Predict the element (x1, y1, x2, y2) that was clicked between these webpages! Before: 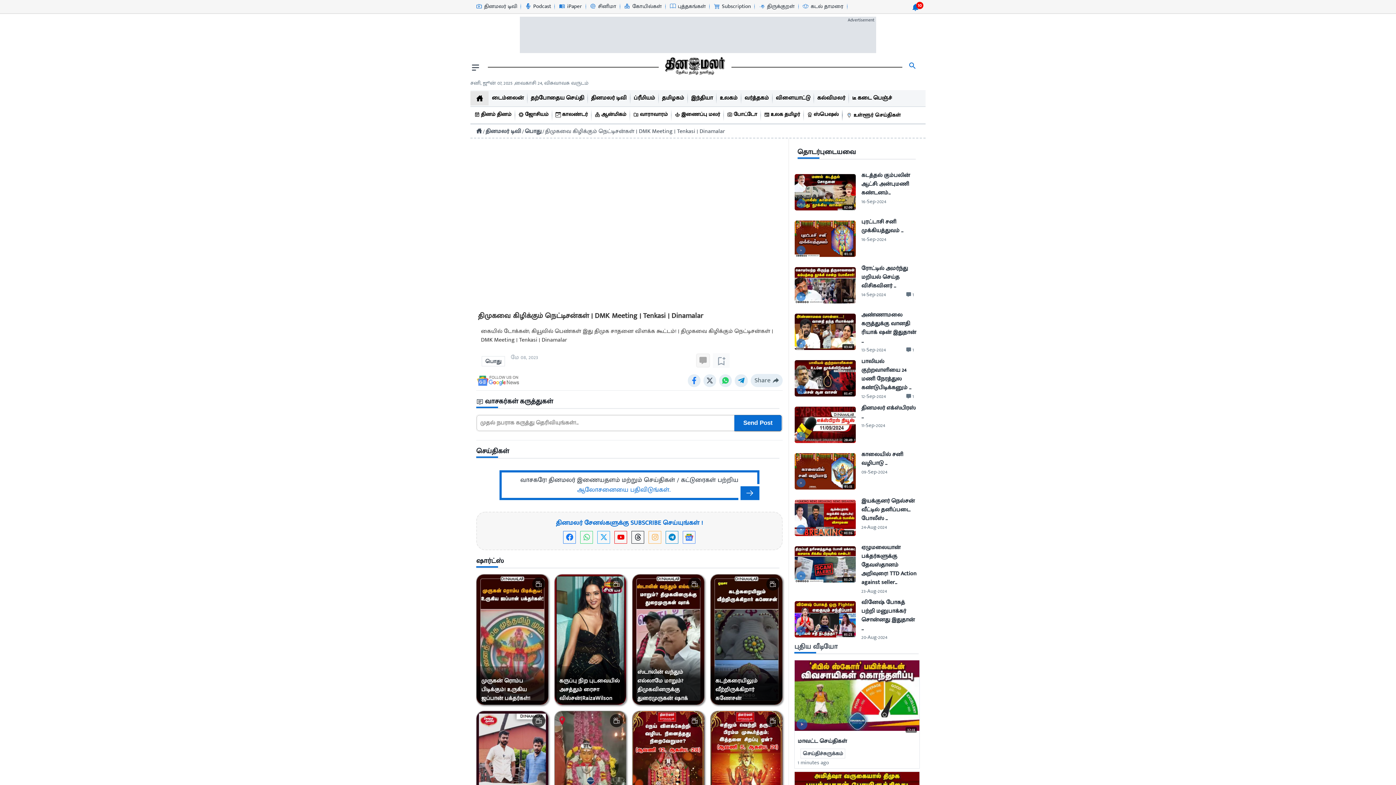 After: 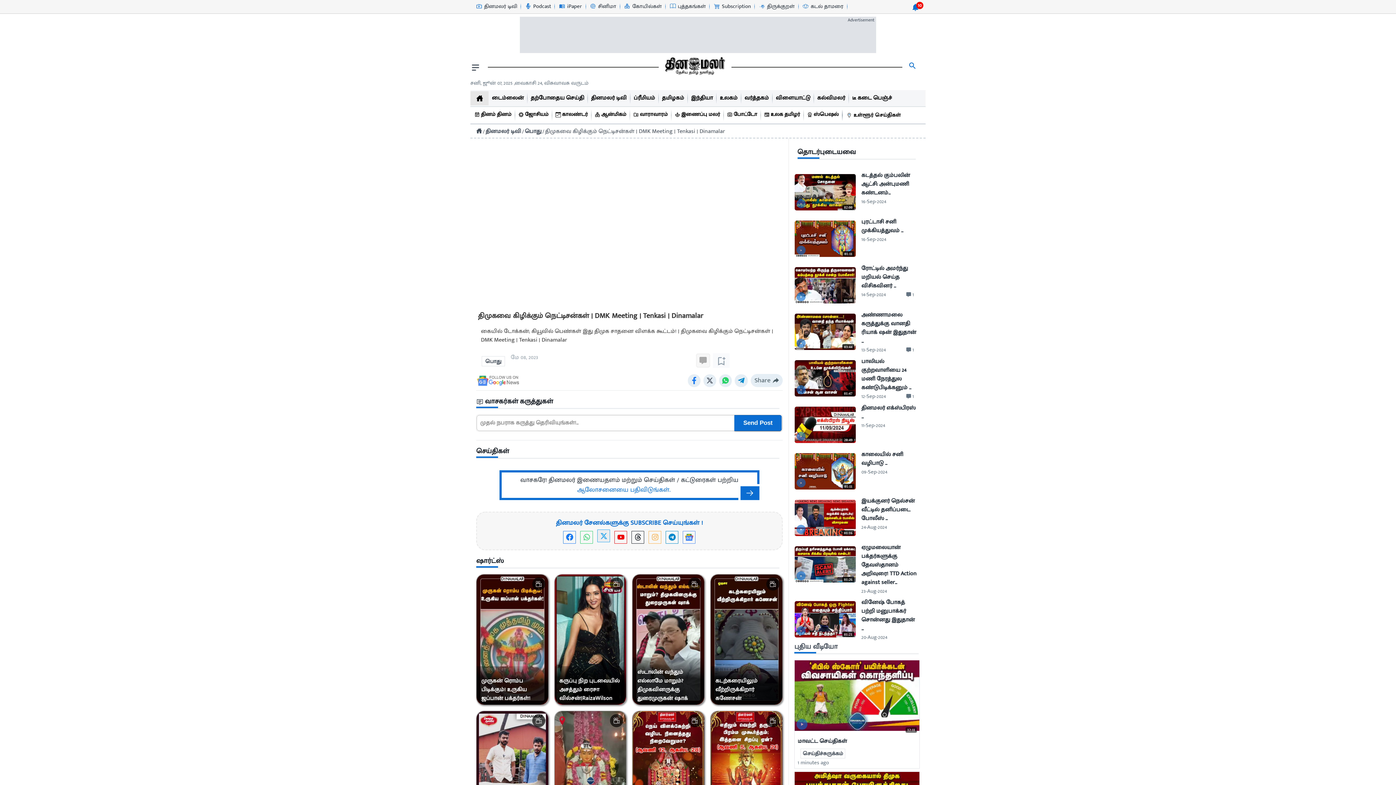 Action: bbox: (597, 531, 610, 543)